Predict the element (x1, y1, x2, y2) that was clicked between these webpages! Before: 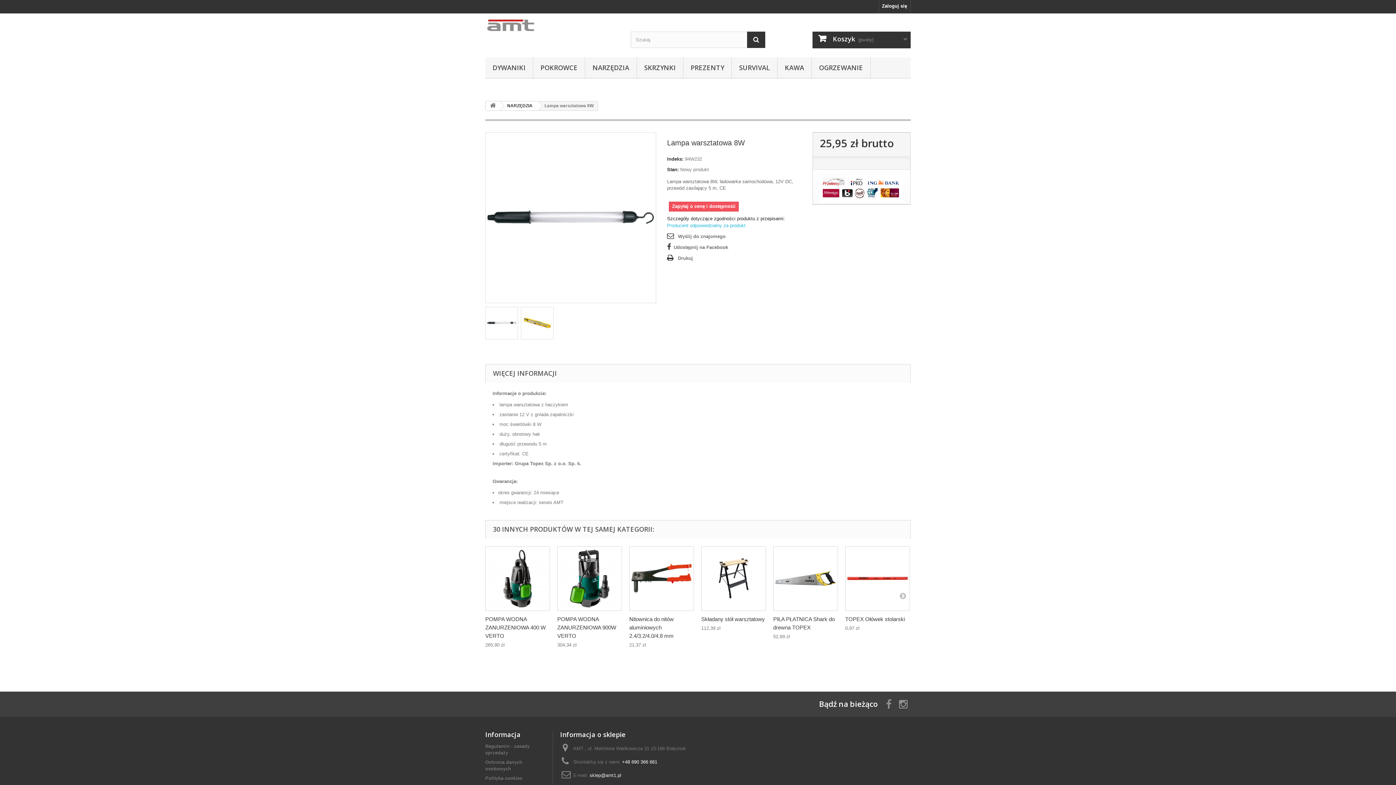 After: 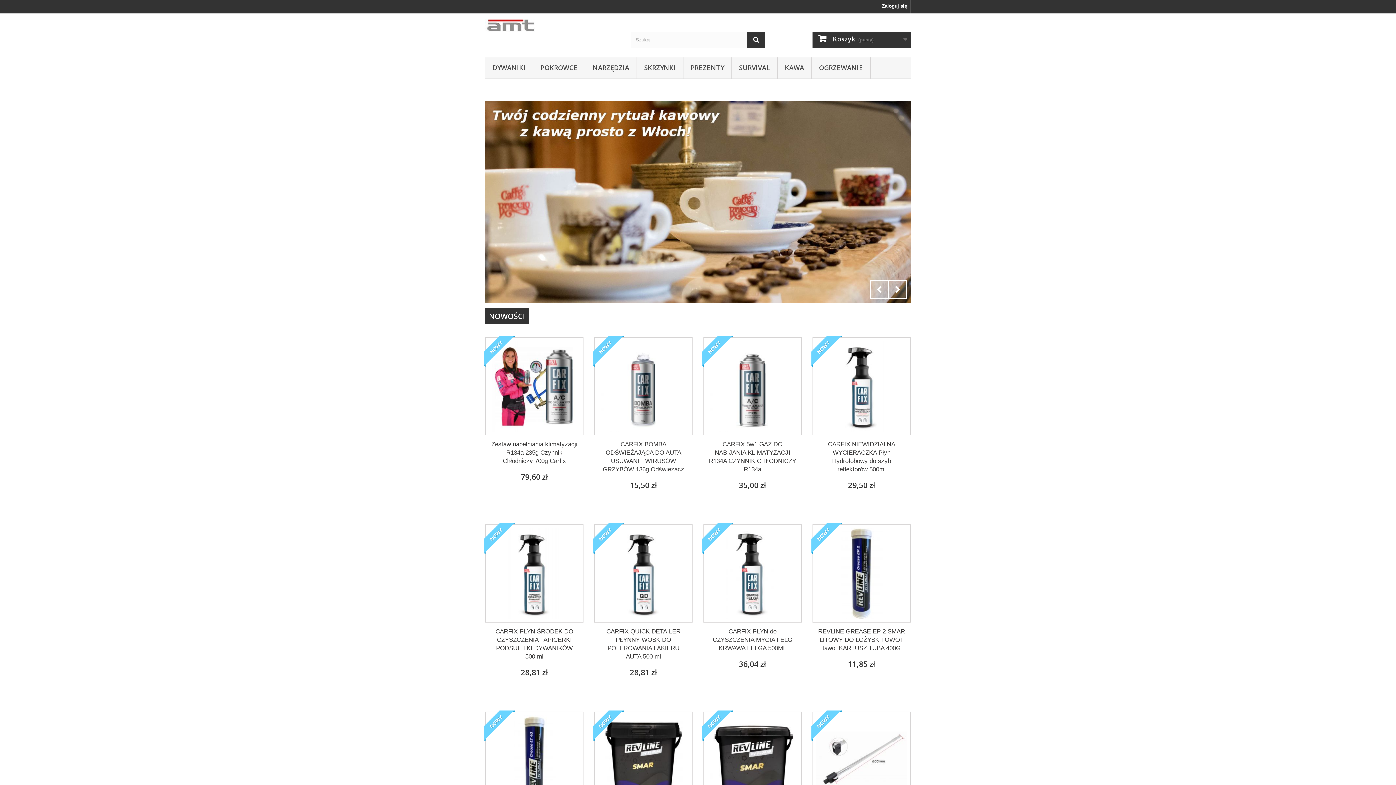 Action: bbox: (486, 101, 500, 110)